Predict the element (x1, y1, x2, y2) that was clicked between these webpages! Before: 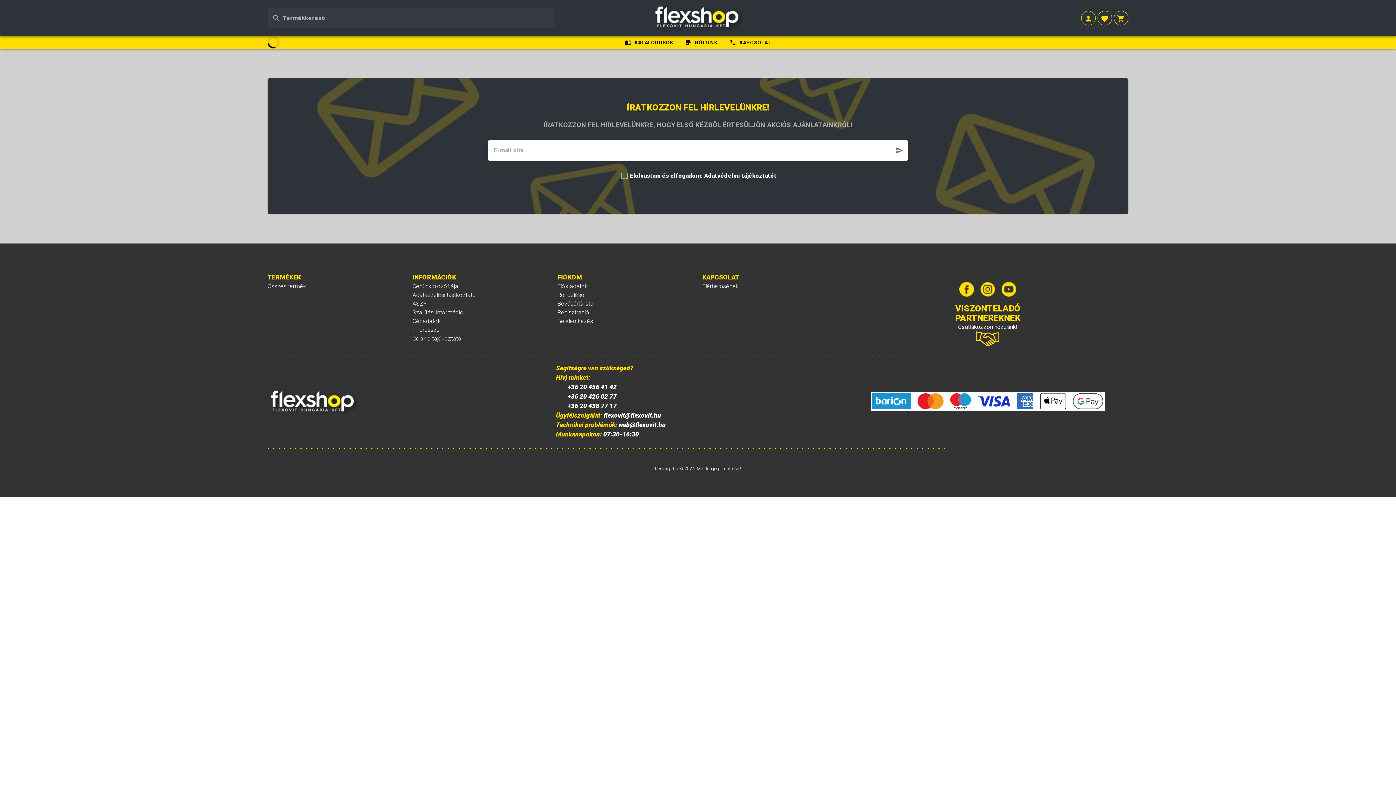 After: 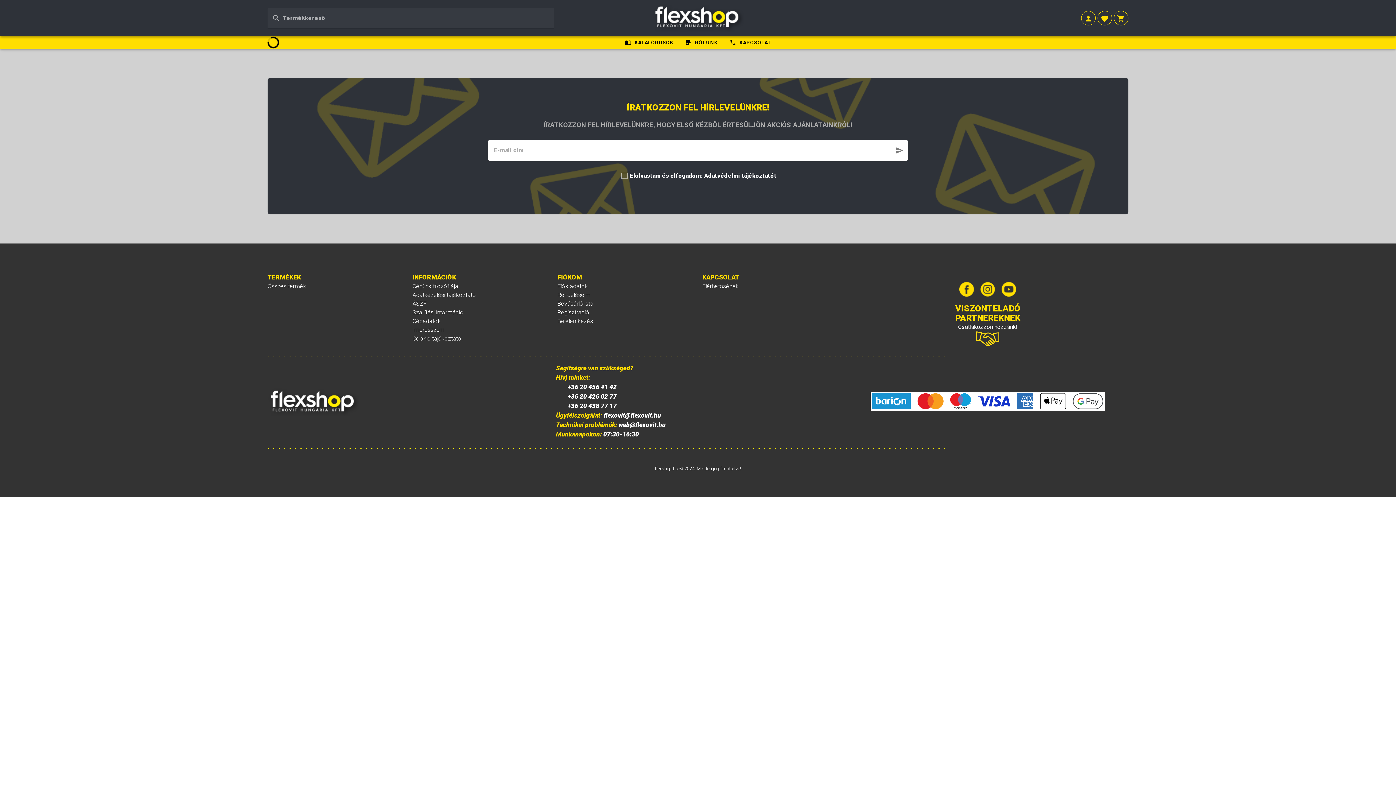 Action: bbox: (640, 2, 755, 31)